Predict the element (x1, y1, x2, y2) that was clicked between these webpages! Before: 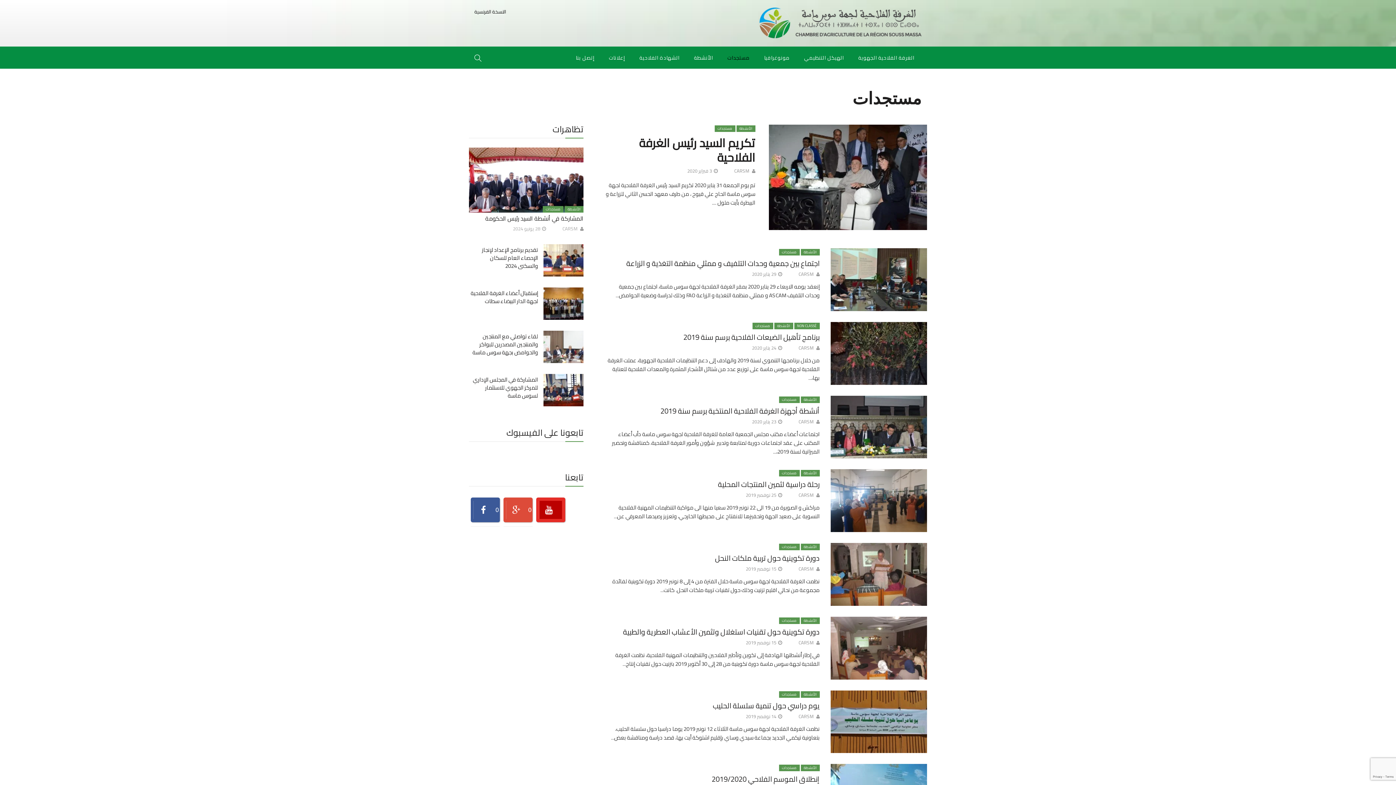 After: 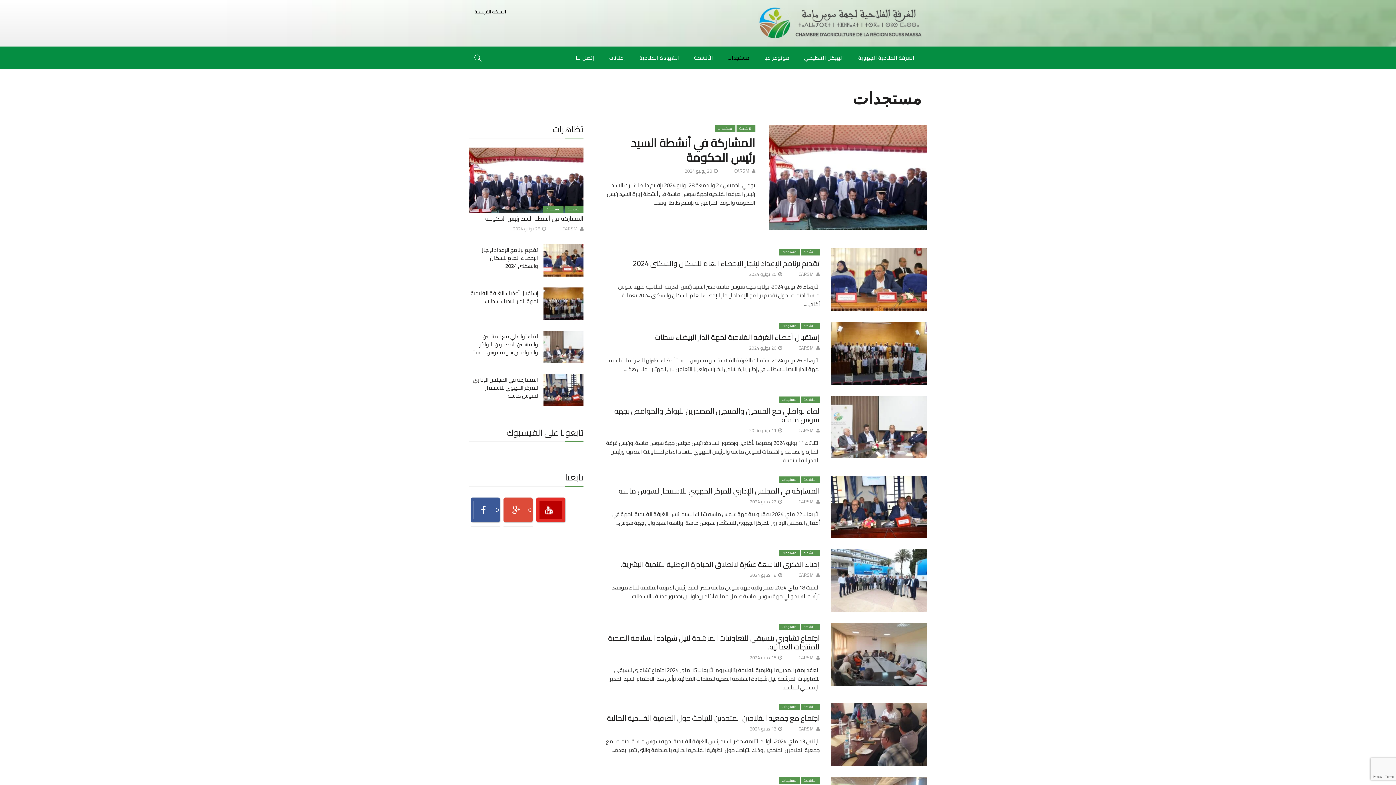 Action: label: مستجدات bbox: (779, 544, 799, 550)